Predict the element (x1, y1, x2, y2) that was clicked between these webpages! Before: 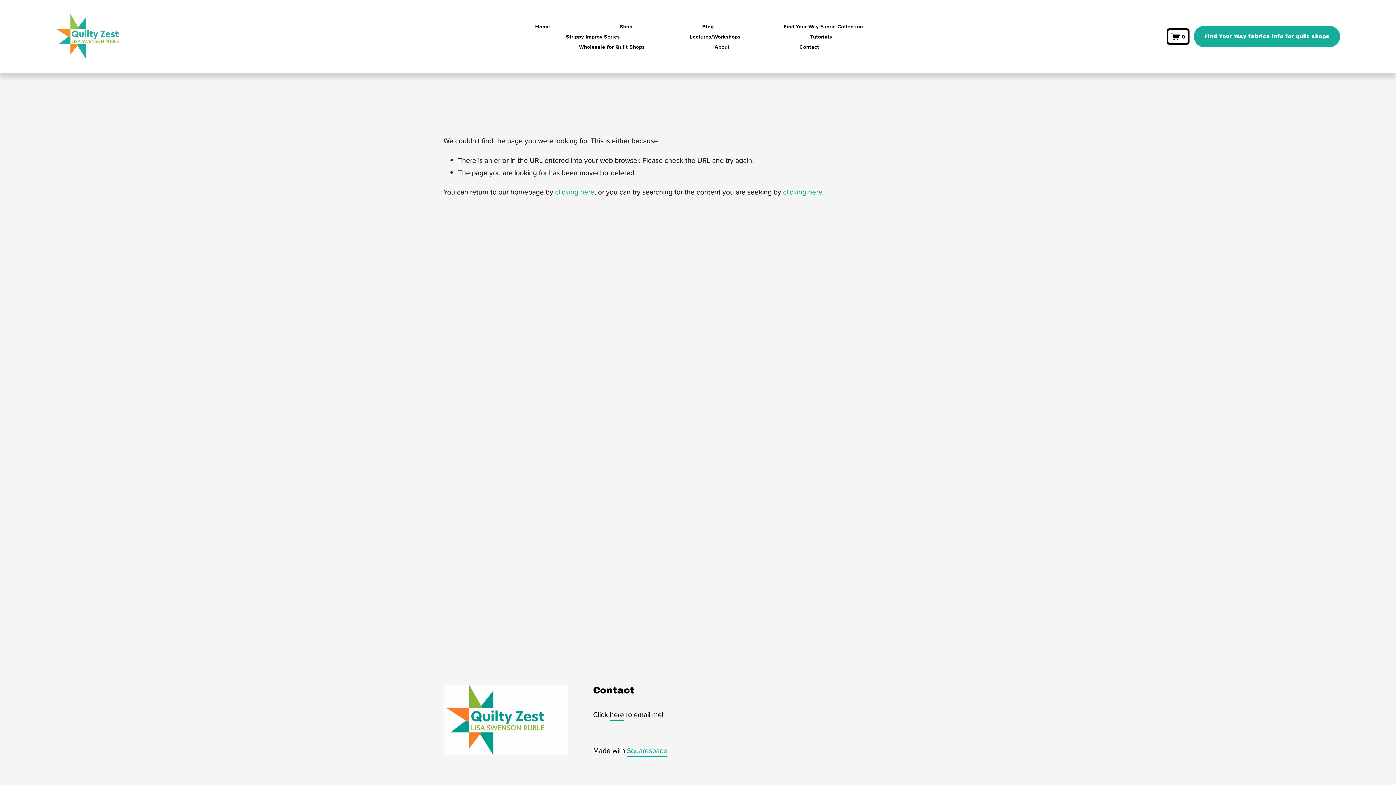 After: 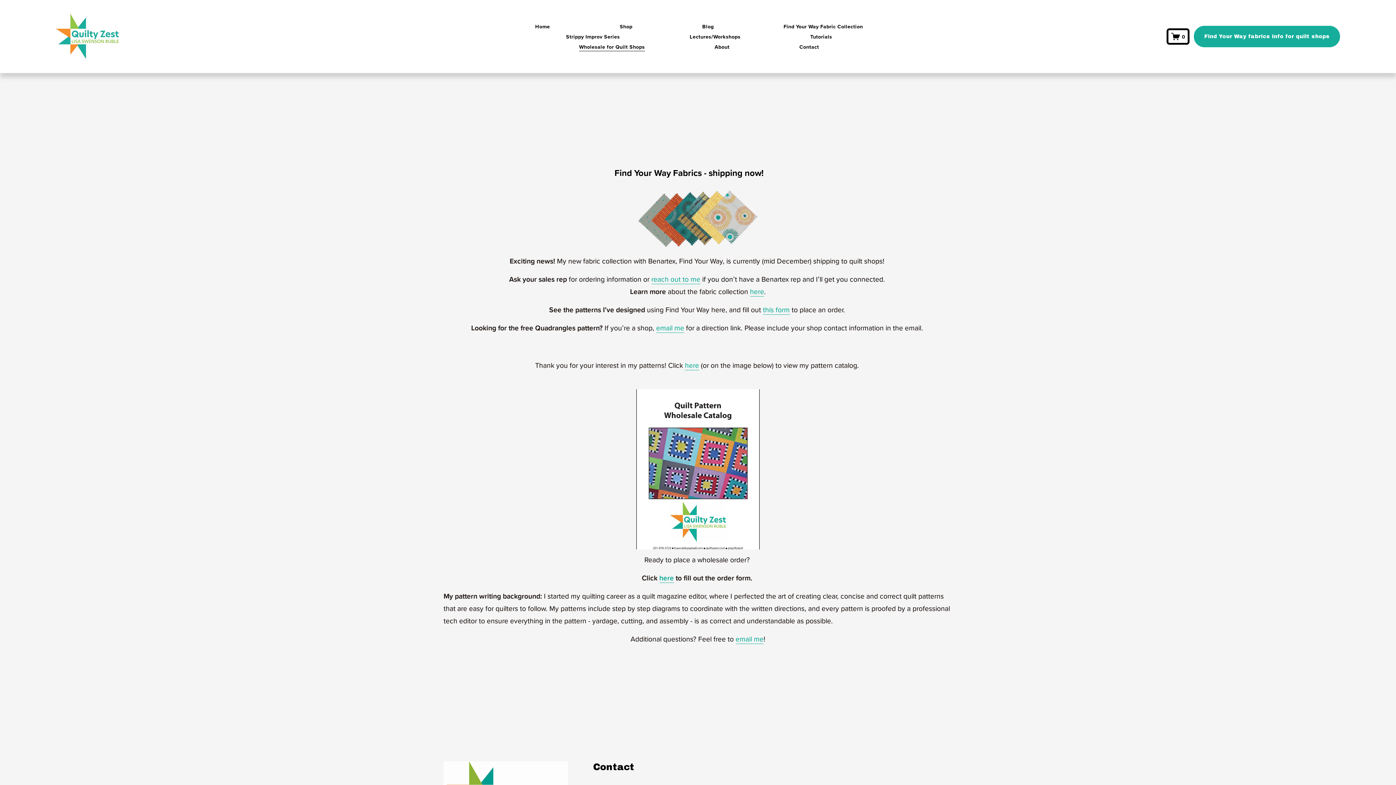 Action: bbox: (1194, 25, 1340, 47) label: Find Your Way fabrics info for quilt shops